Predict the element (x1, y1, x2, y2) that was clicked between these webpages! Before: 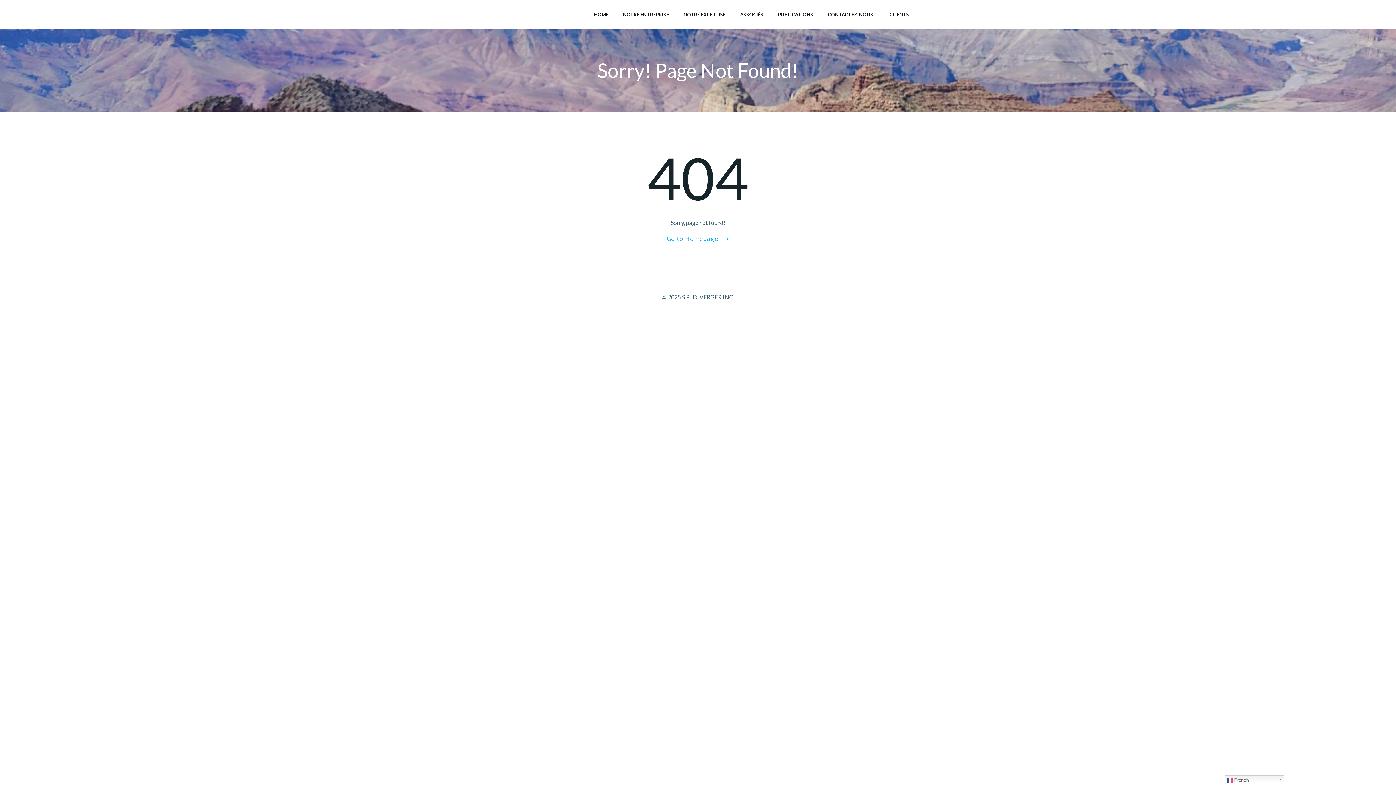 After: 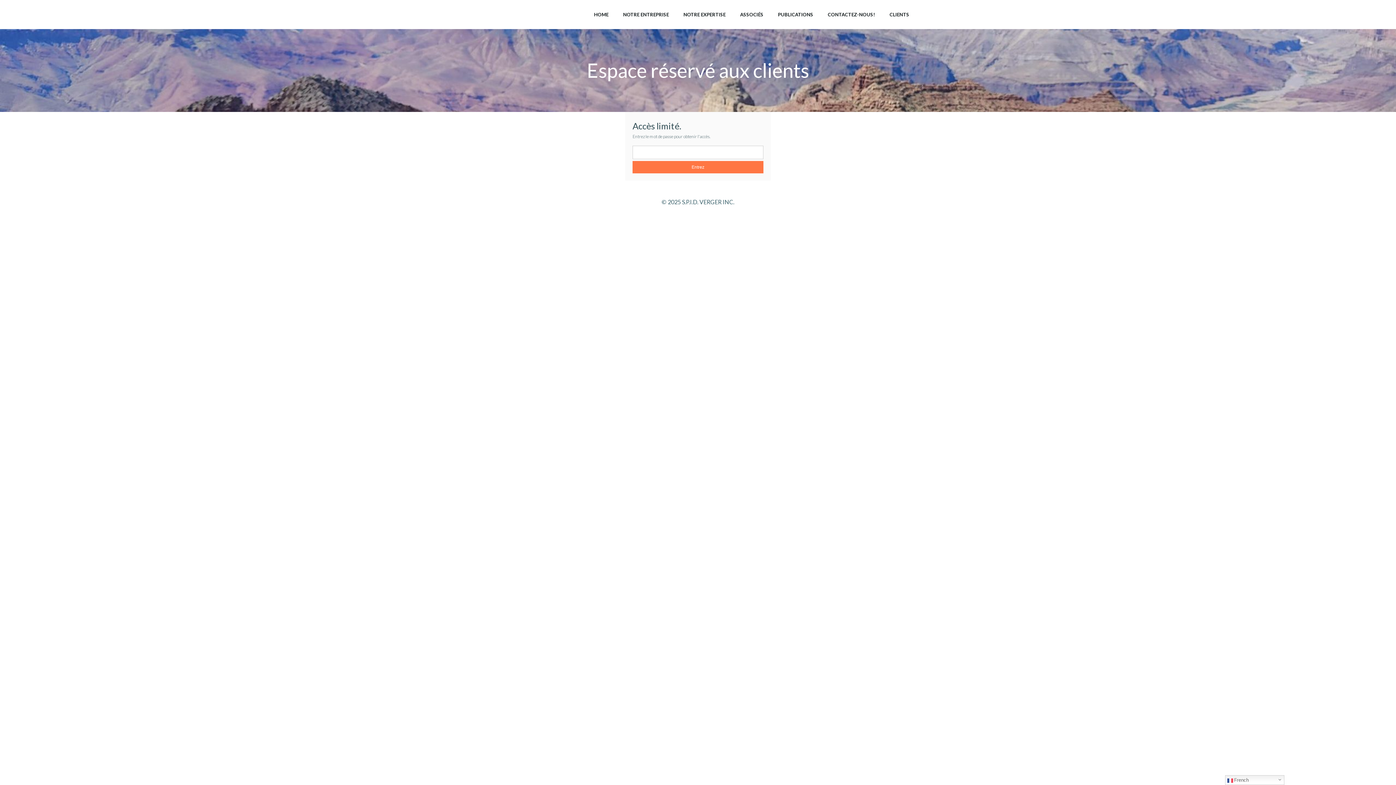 Action: label: CLIENTS bbox: (889, 11, 909, 18)